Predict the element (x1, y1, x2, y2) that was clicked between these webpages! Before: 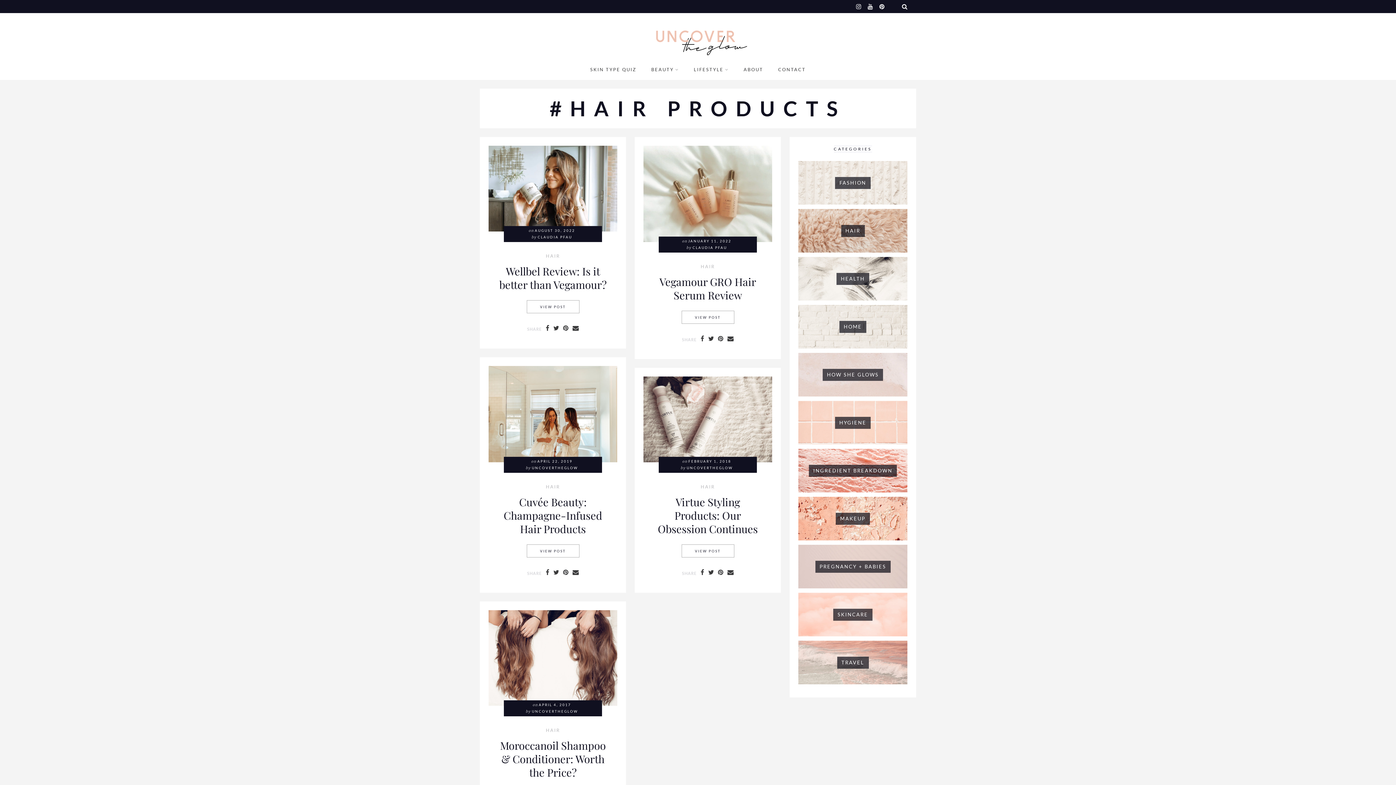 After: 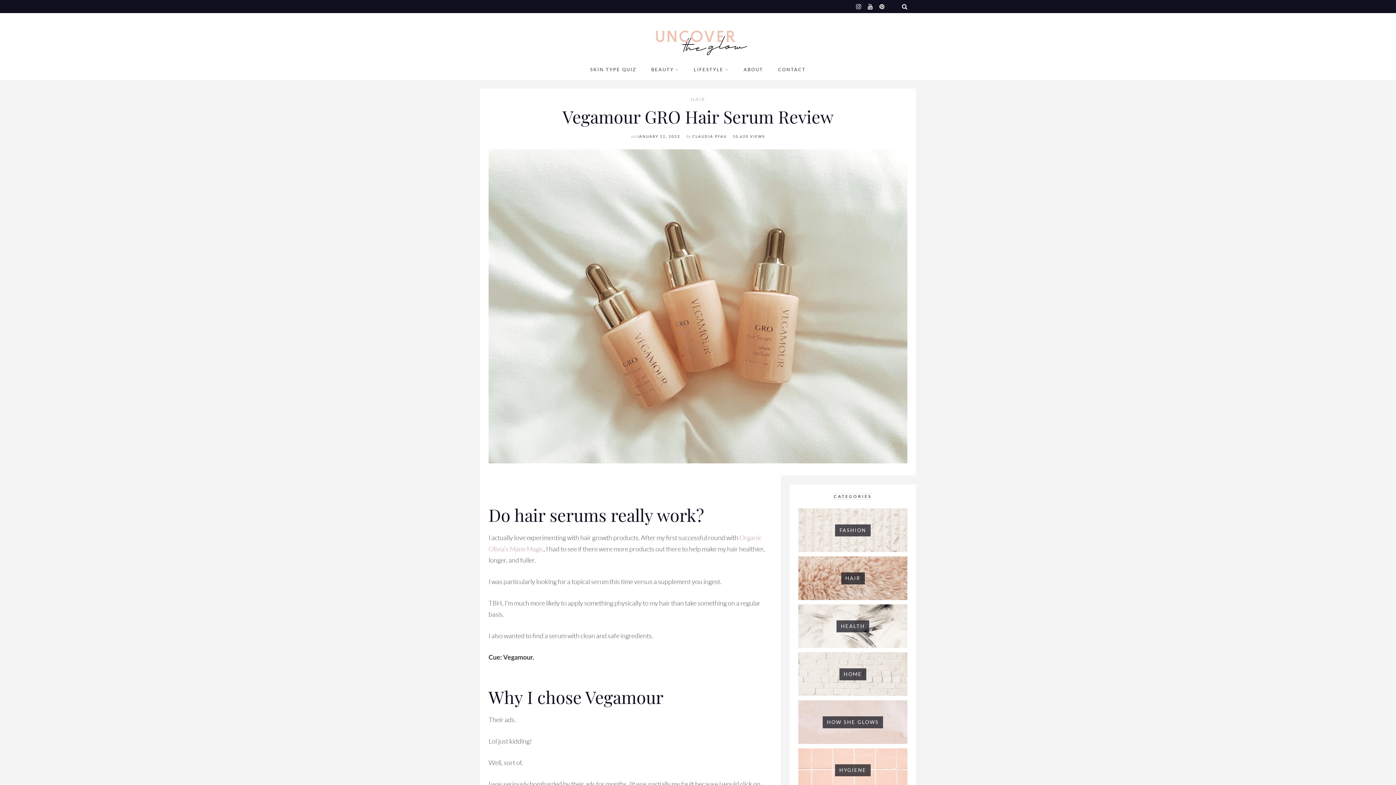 Action: label: VIEW POST
VEGAMOUR GRO HAIR SERUM REVIEW bbox: (652, 310, 763, 324)